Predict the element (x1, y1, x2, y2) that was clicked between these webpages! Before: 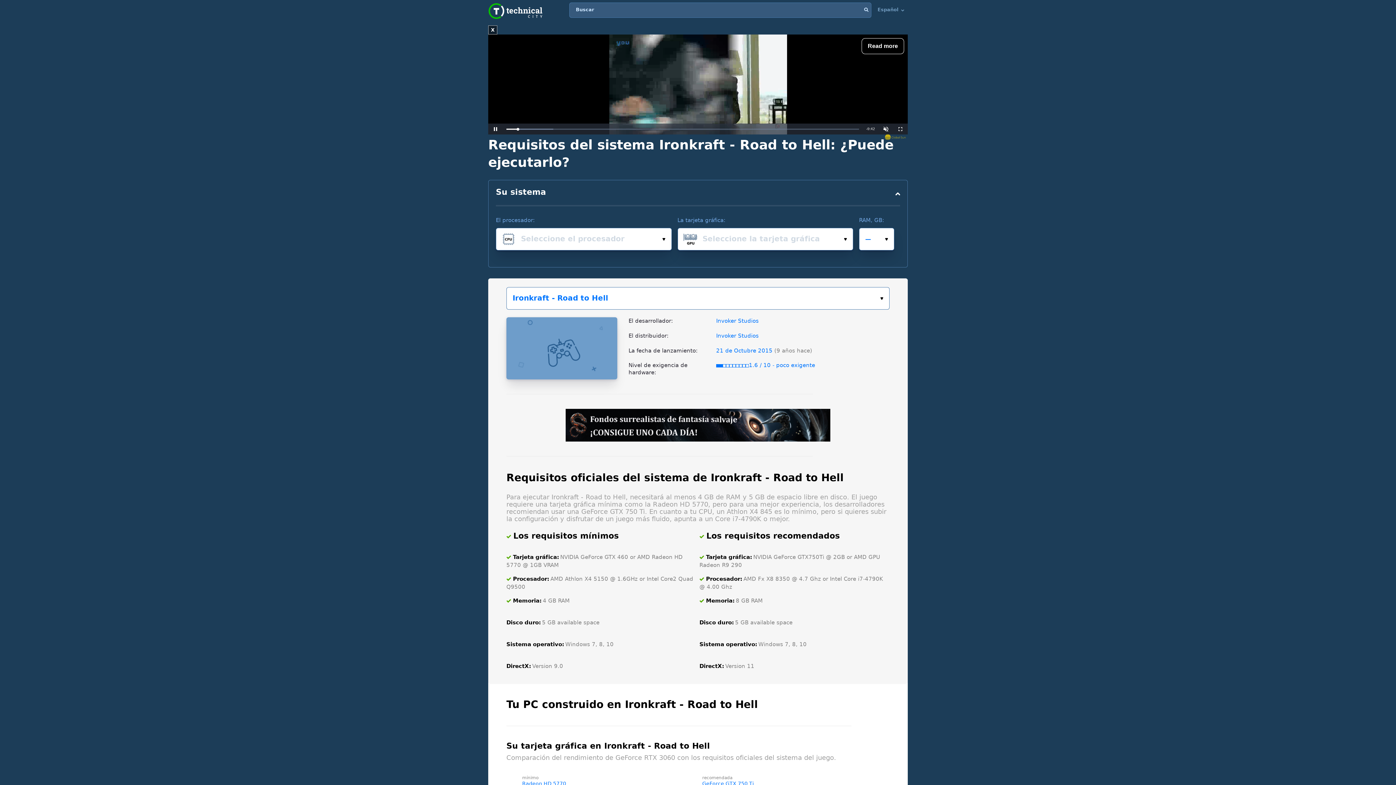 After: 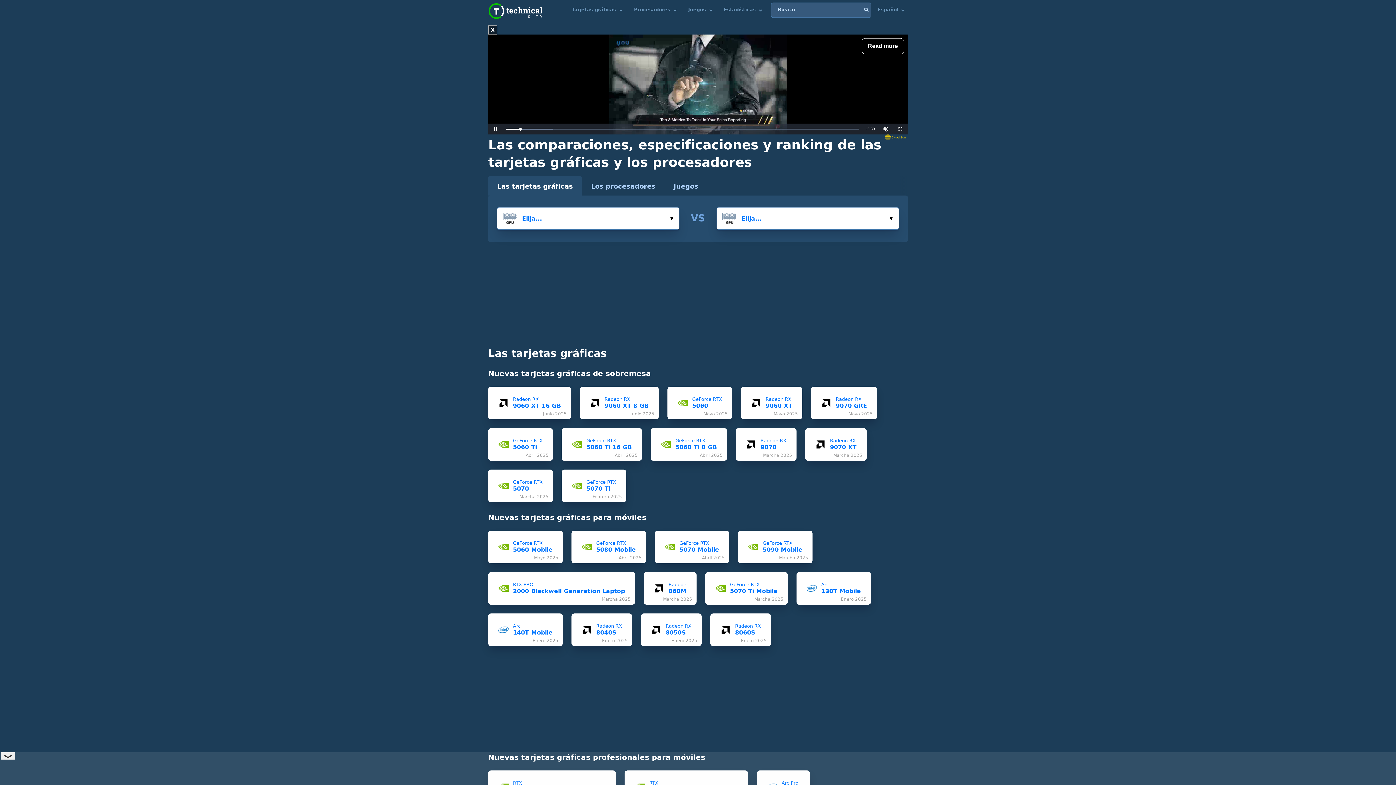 Action: bbox: (488, 3, 542, 18) label: Technical City